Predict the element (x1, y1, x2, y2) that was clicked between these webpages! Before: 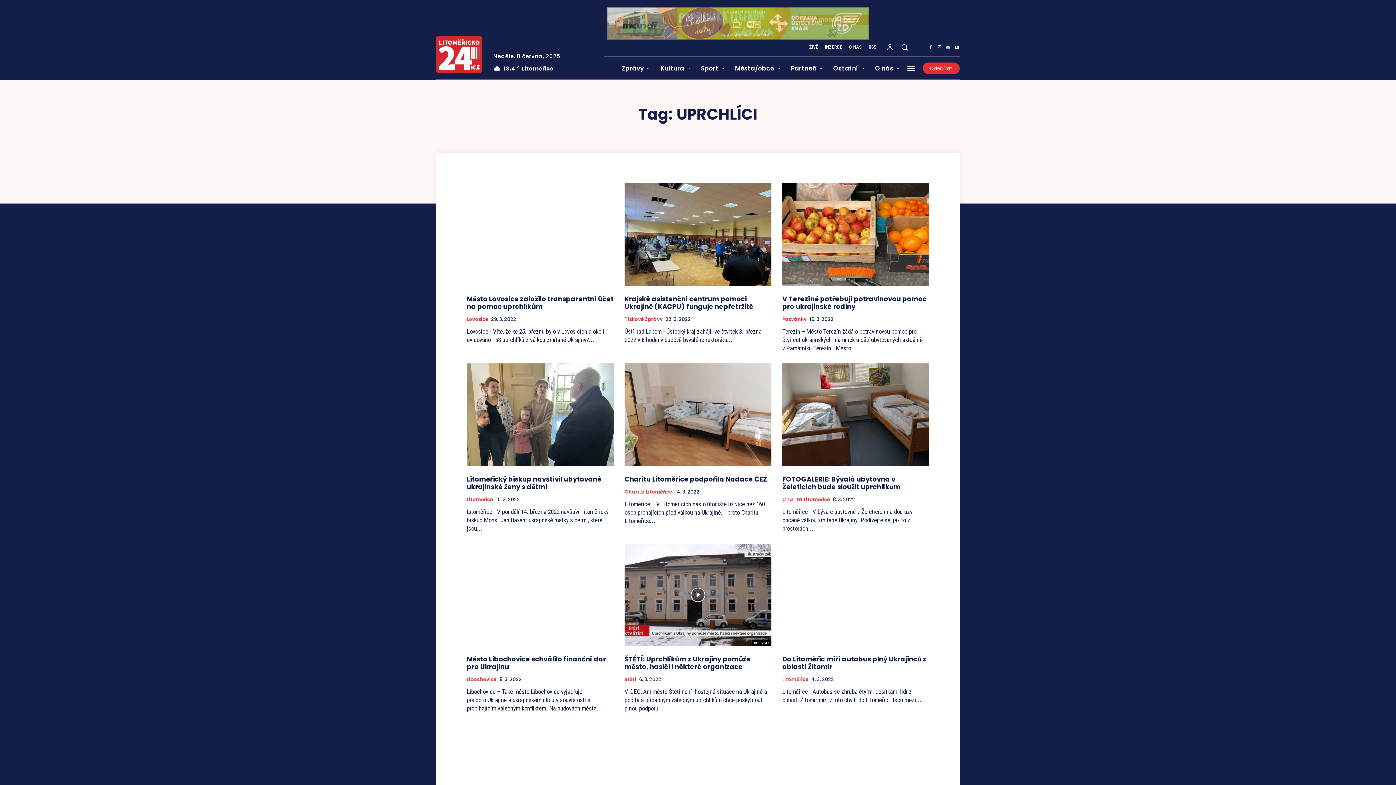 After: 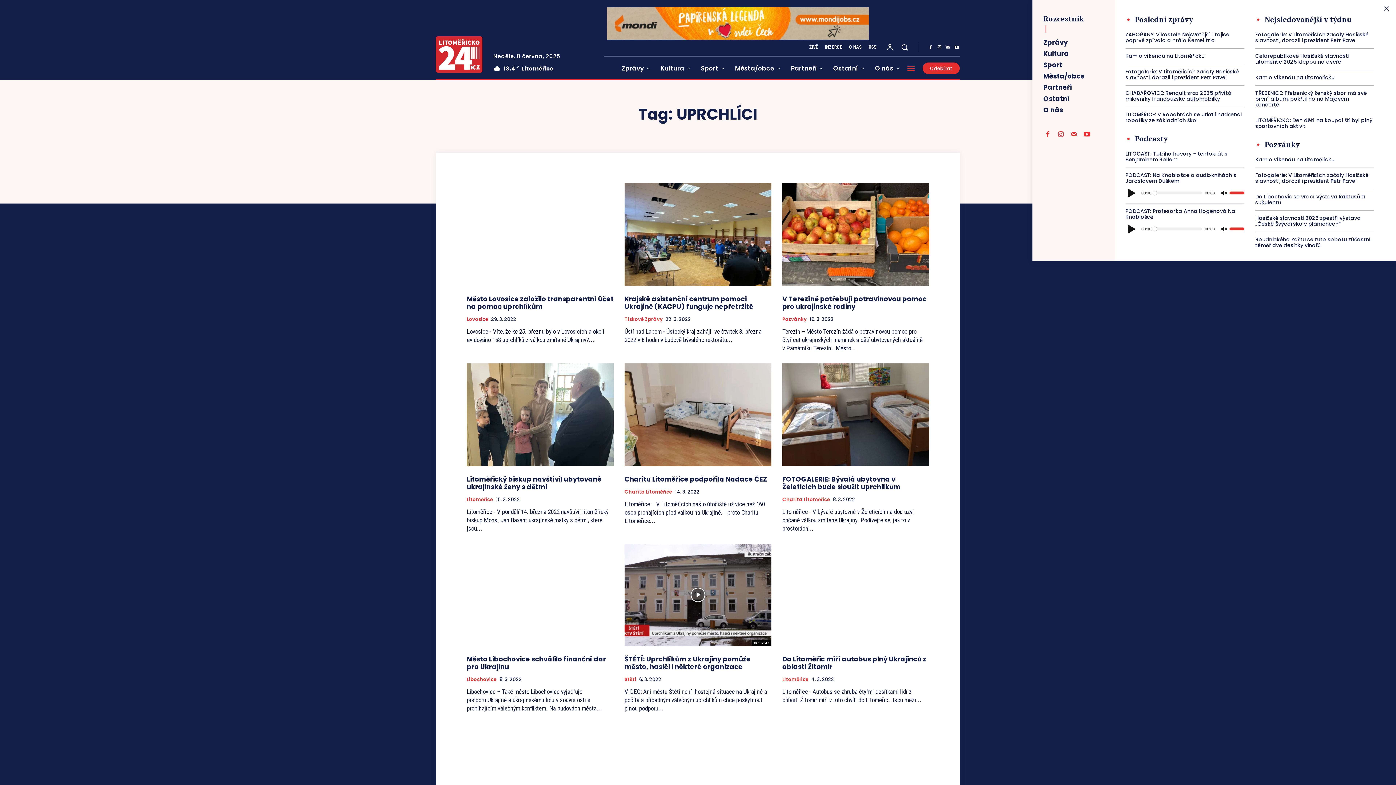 Action: bbox: (906, 63, 915, 72)